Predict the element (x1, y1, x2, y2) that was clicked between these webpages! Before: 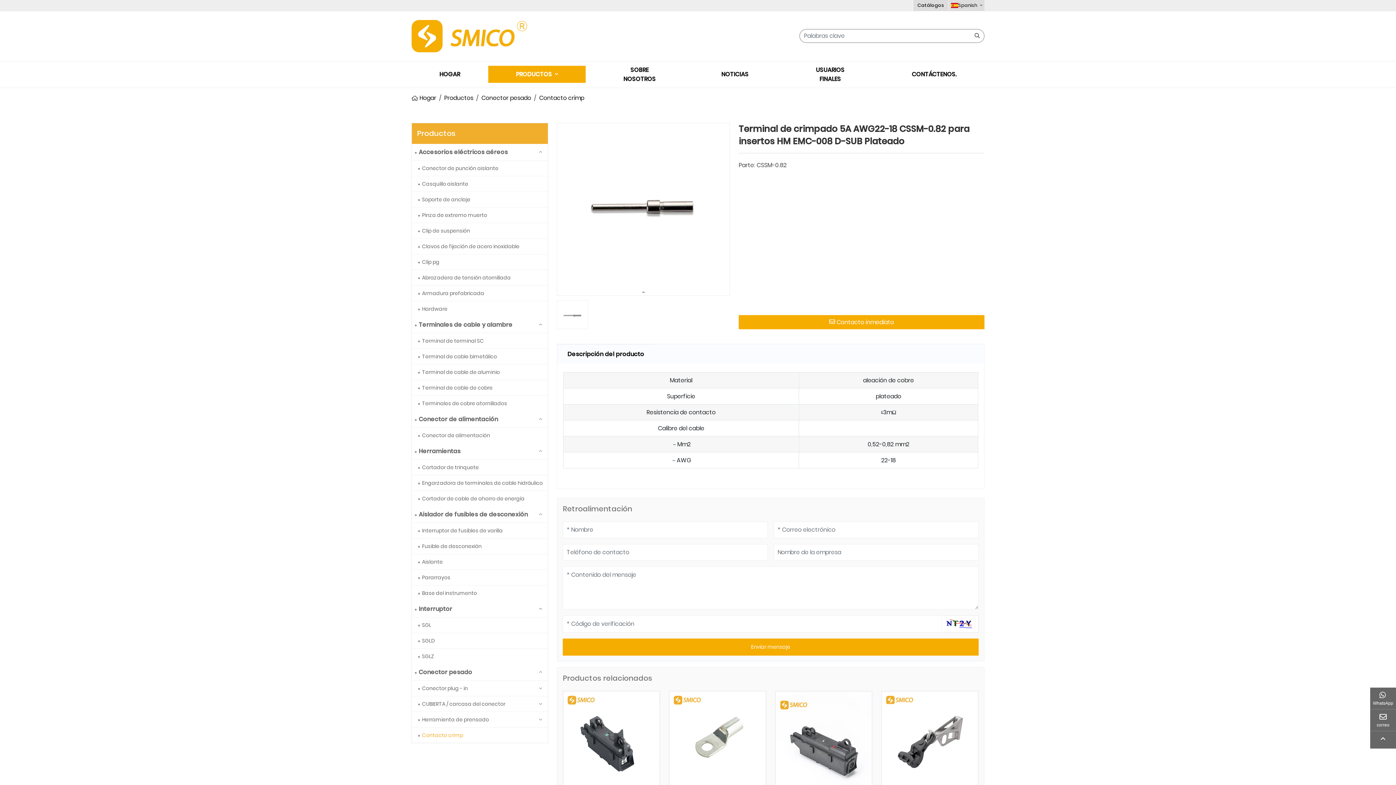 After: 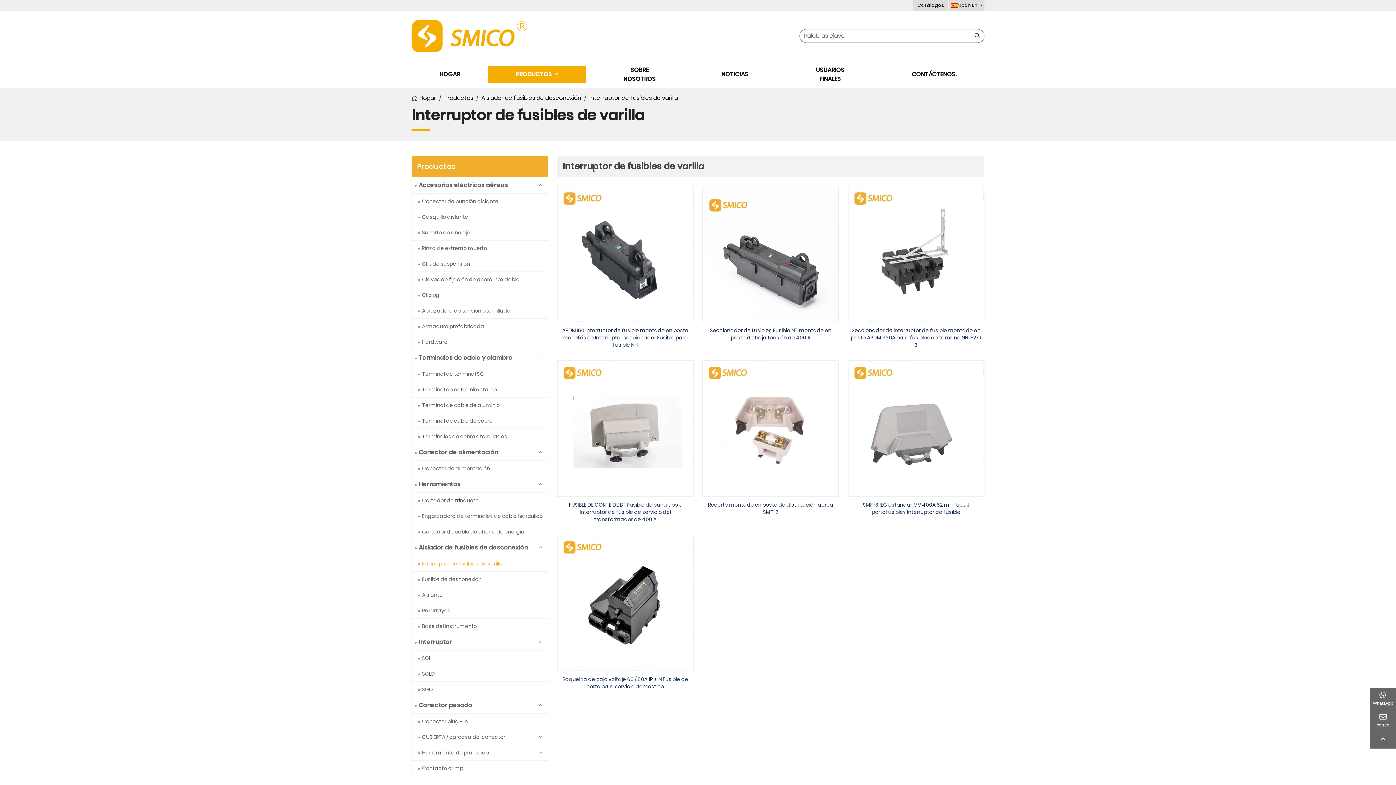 Action: bbox: (412, 523, 548, 538) label: Interruptor de fusibles de varilla